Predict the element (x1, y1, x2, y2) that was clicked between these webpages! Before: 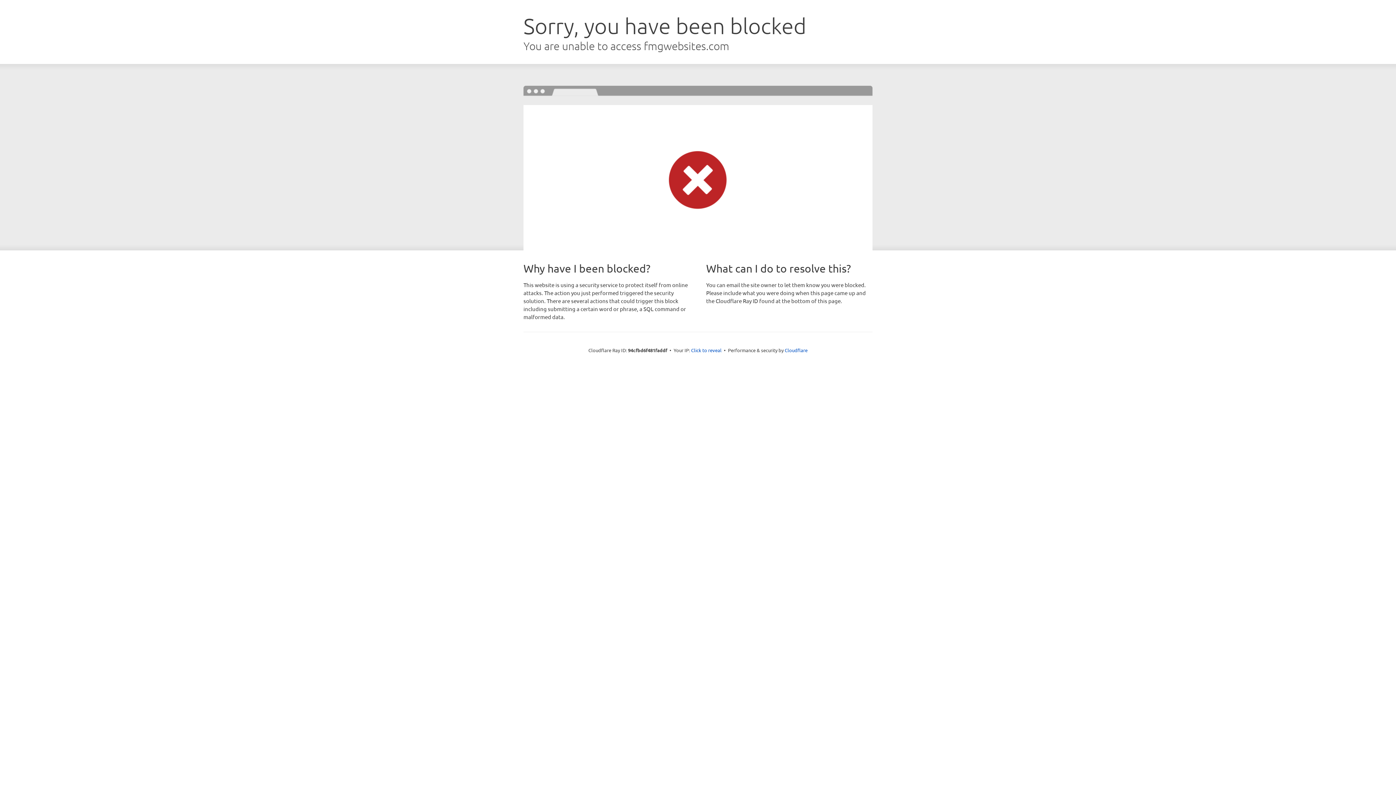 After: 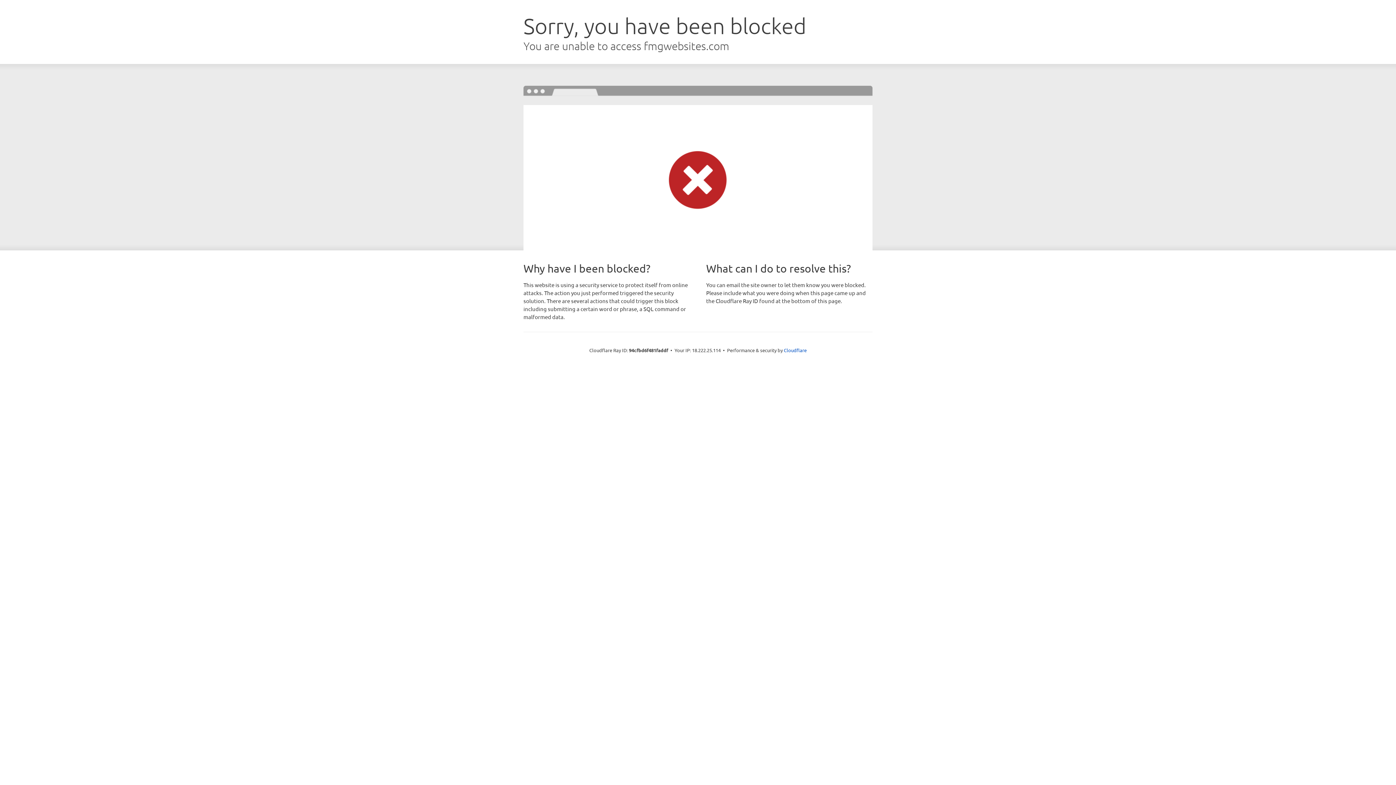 Action: bbox: (691, 346, 721, 353) label: Click to reveal